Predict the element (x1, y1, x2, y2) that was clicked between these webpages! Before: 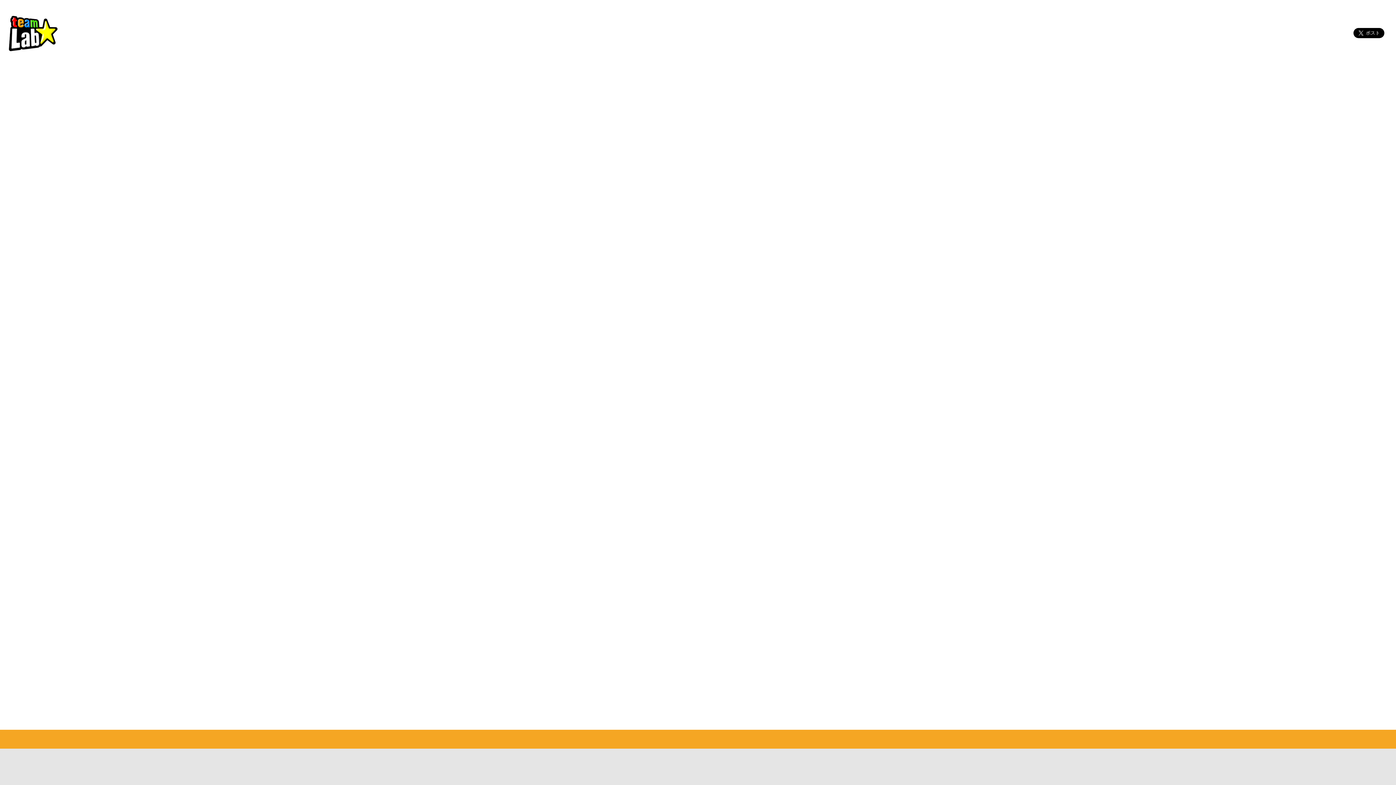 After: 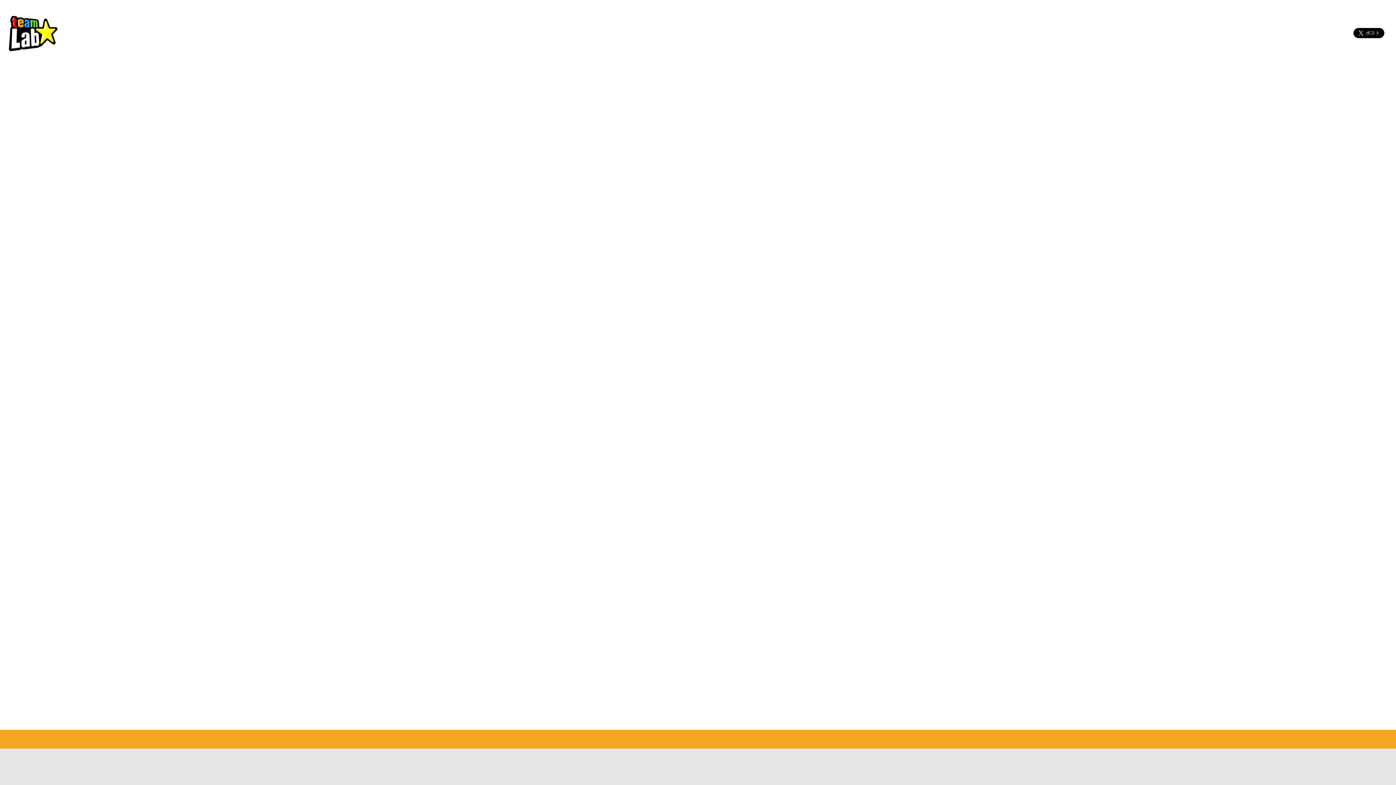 Action: bbox: (5, 5, 60, 60)